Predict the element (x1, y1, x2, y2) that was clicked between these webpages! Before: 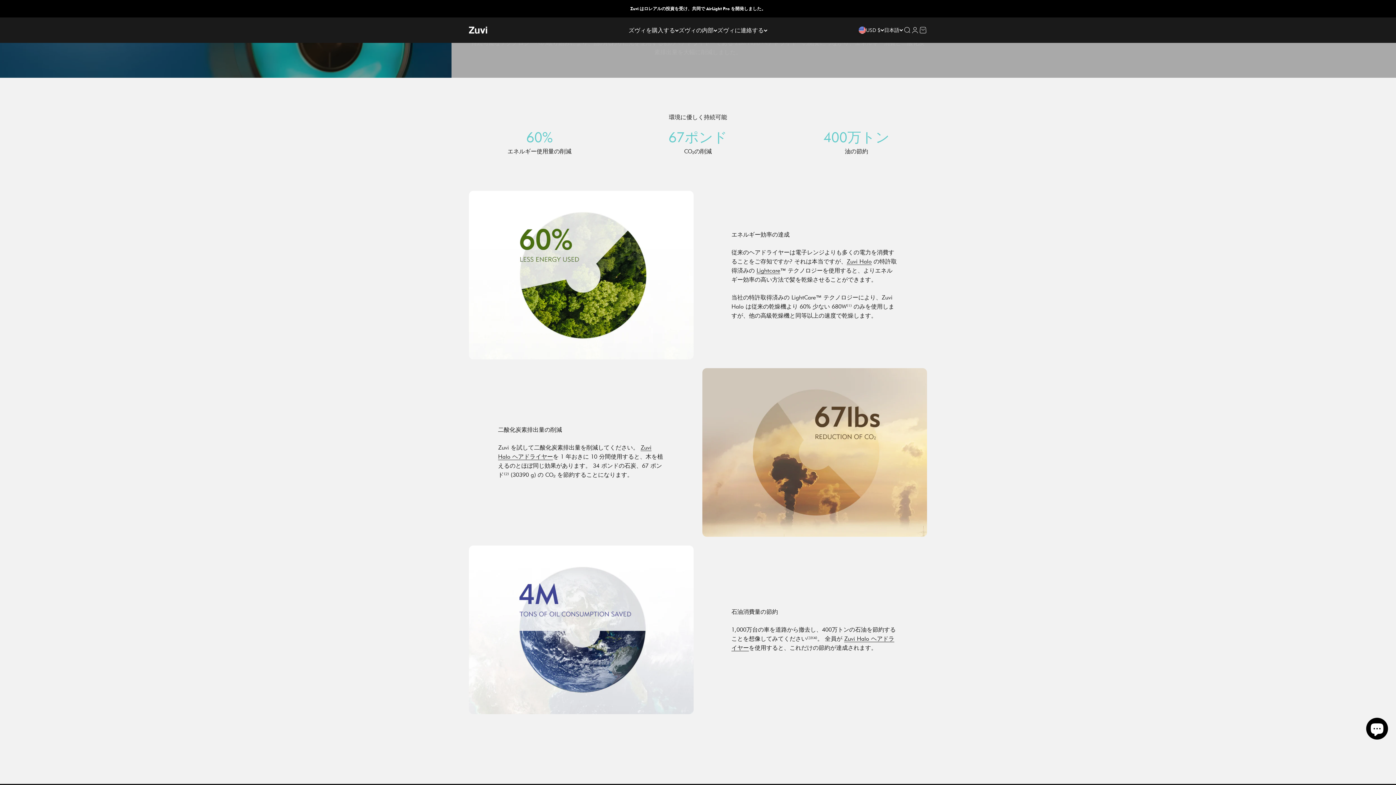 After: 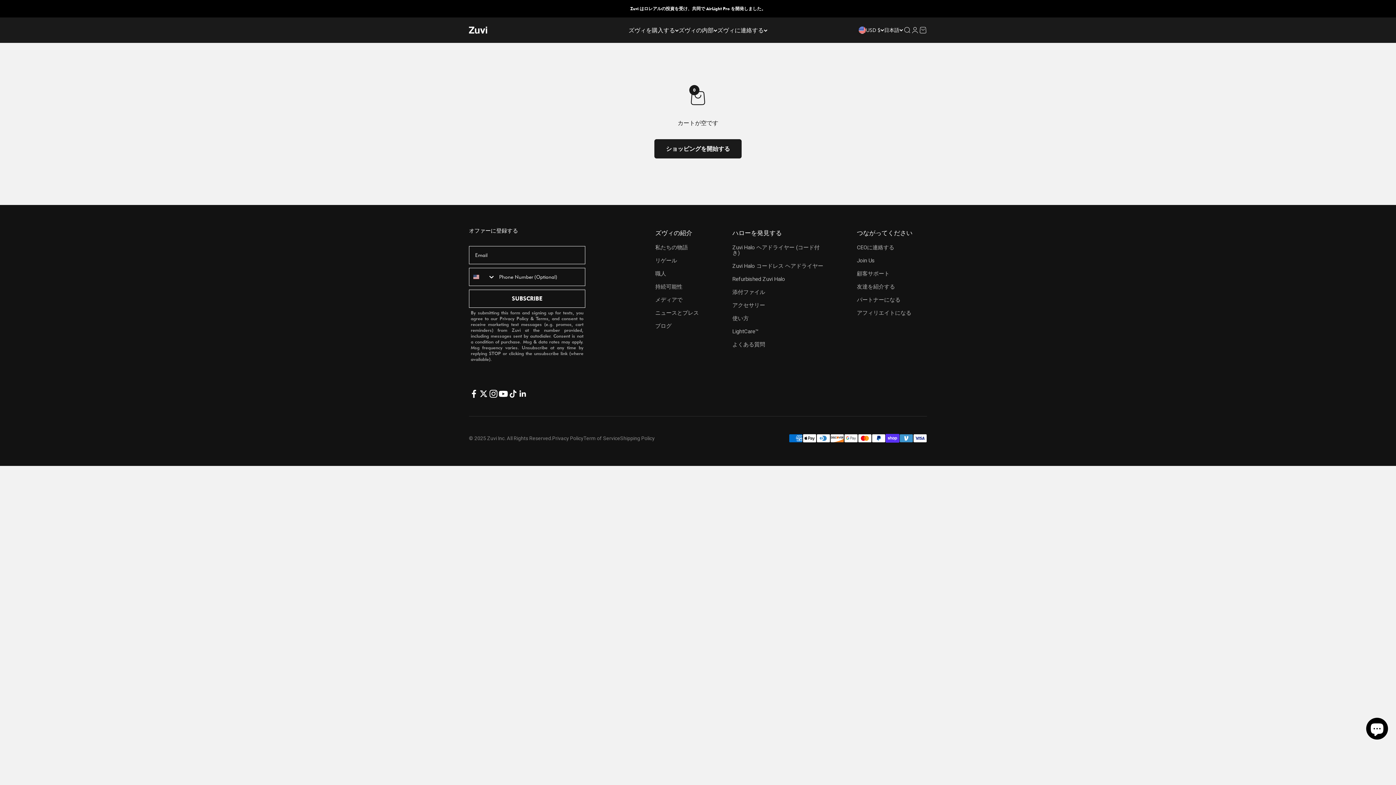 Action: label: カートを開く
0 bbox: (919, 26, 927, 34)